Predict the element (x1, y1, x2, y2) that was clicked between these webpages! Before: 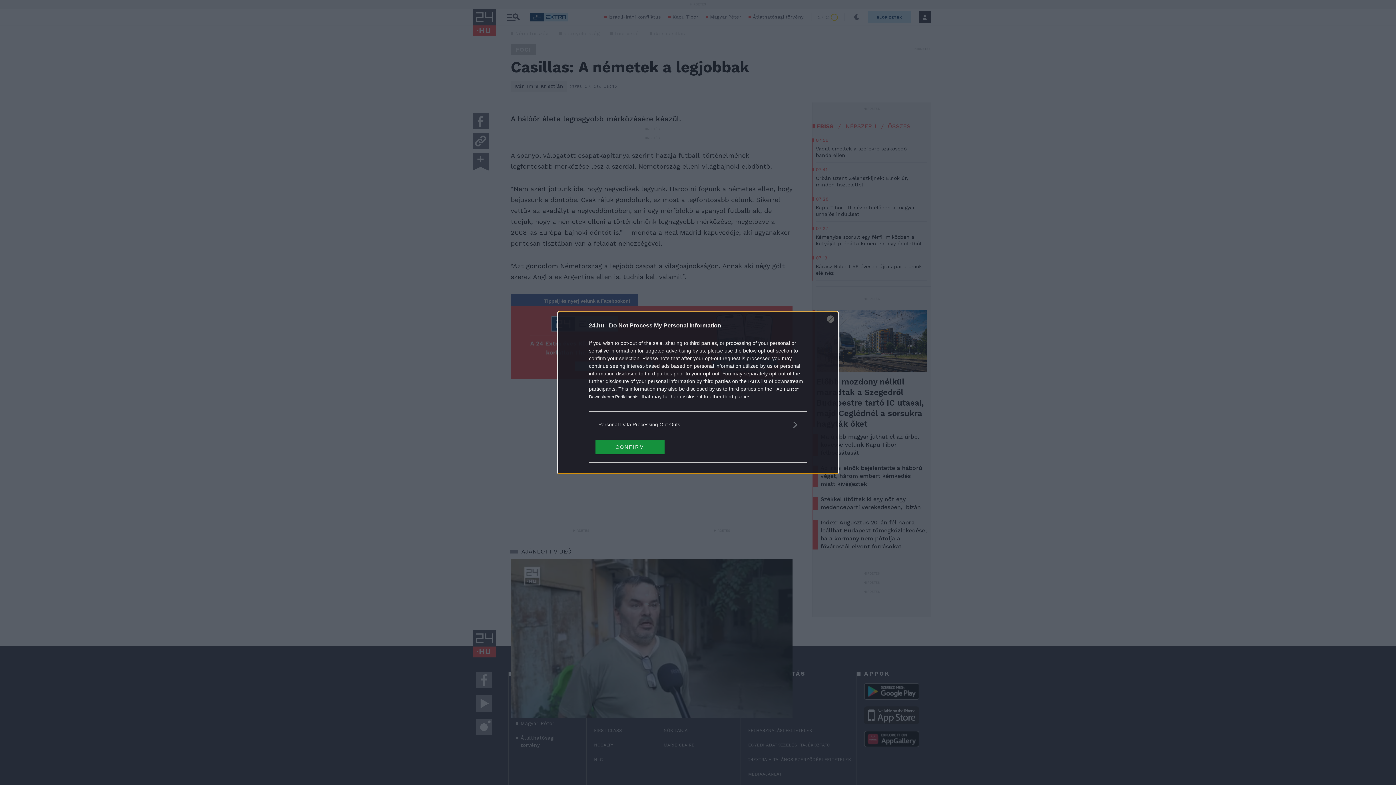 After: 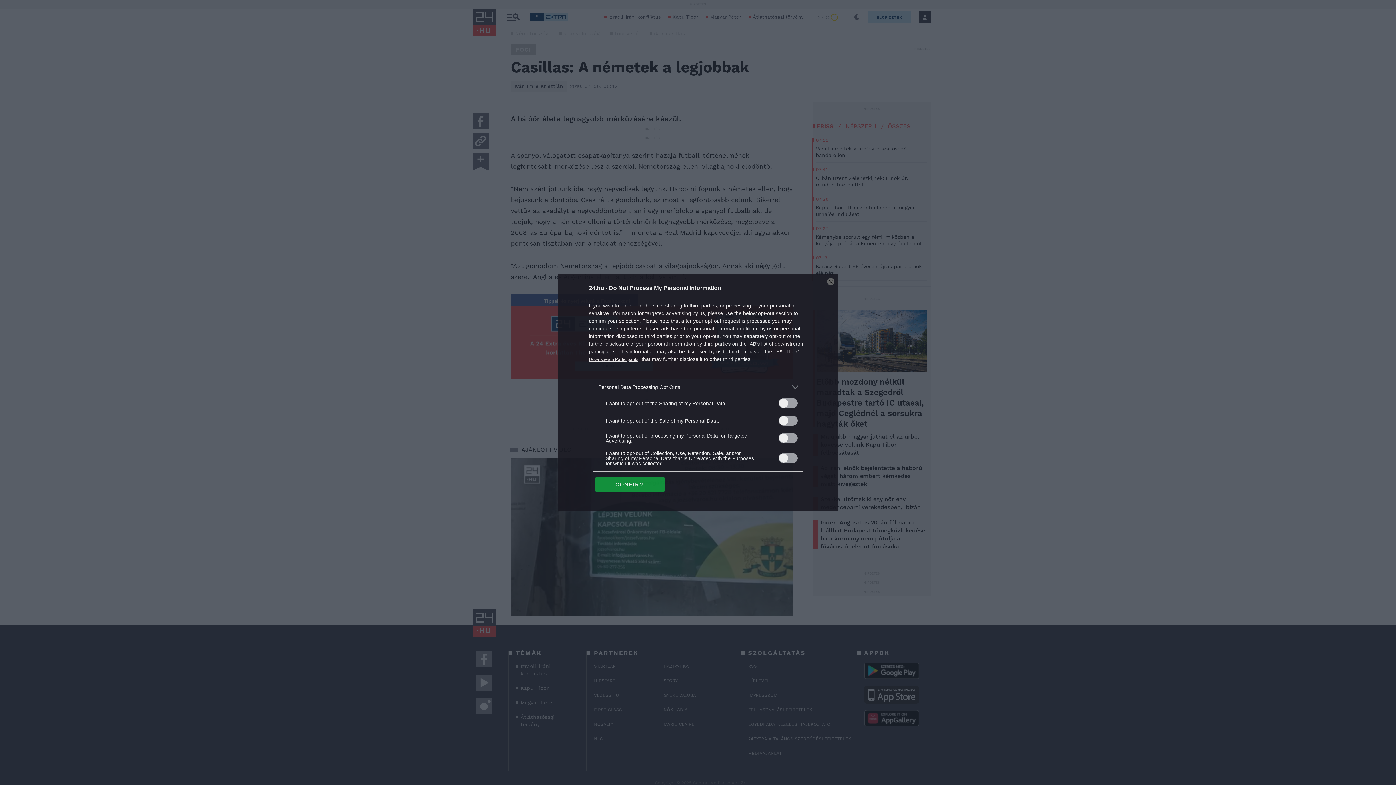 Action: bbox: (598, 420, 797, 428) label: Opt-Outs